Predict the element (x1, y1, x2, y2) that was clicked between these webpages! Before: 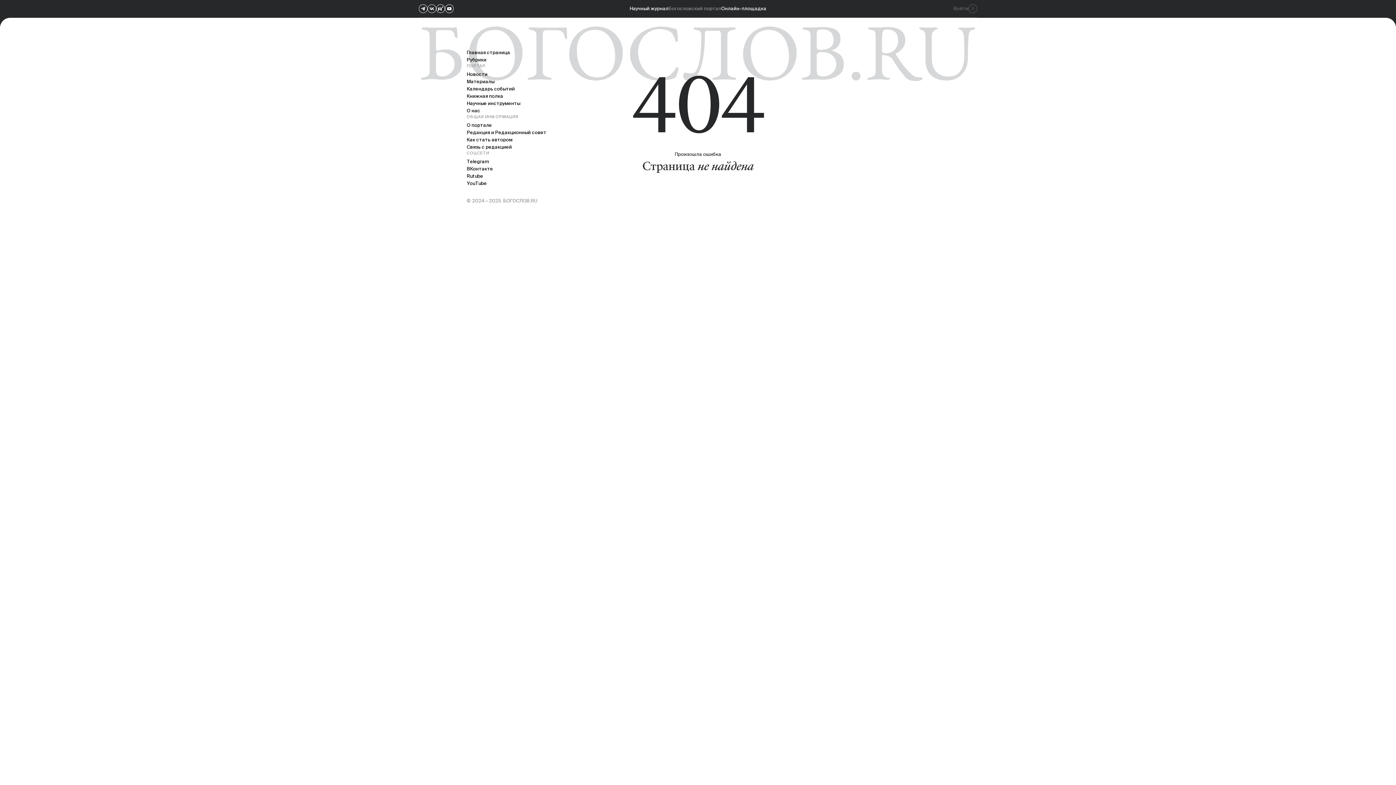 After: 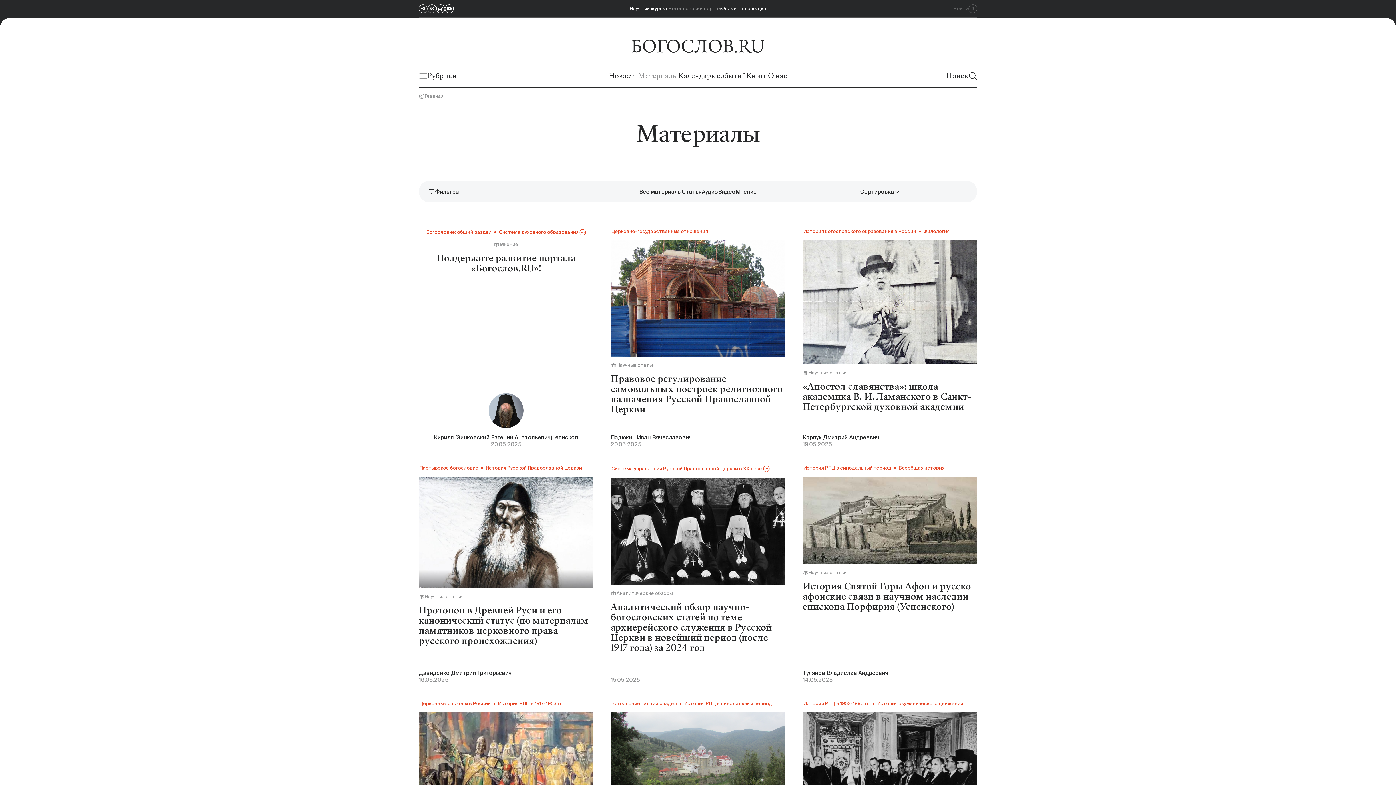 Action: label: Материалы bbox: (466, 78, 494, 84)